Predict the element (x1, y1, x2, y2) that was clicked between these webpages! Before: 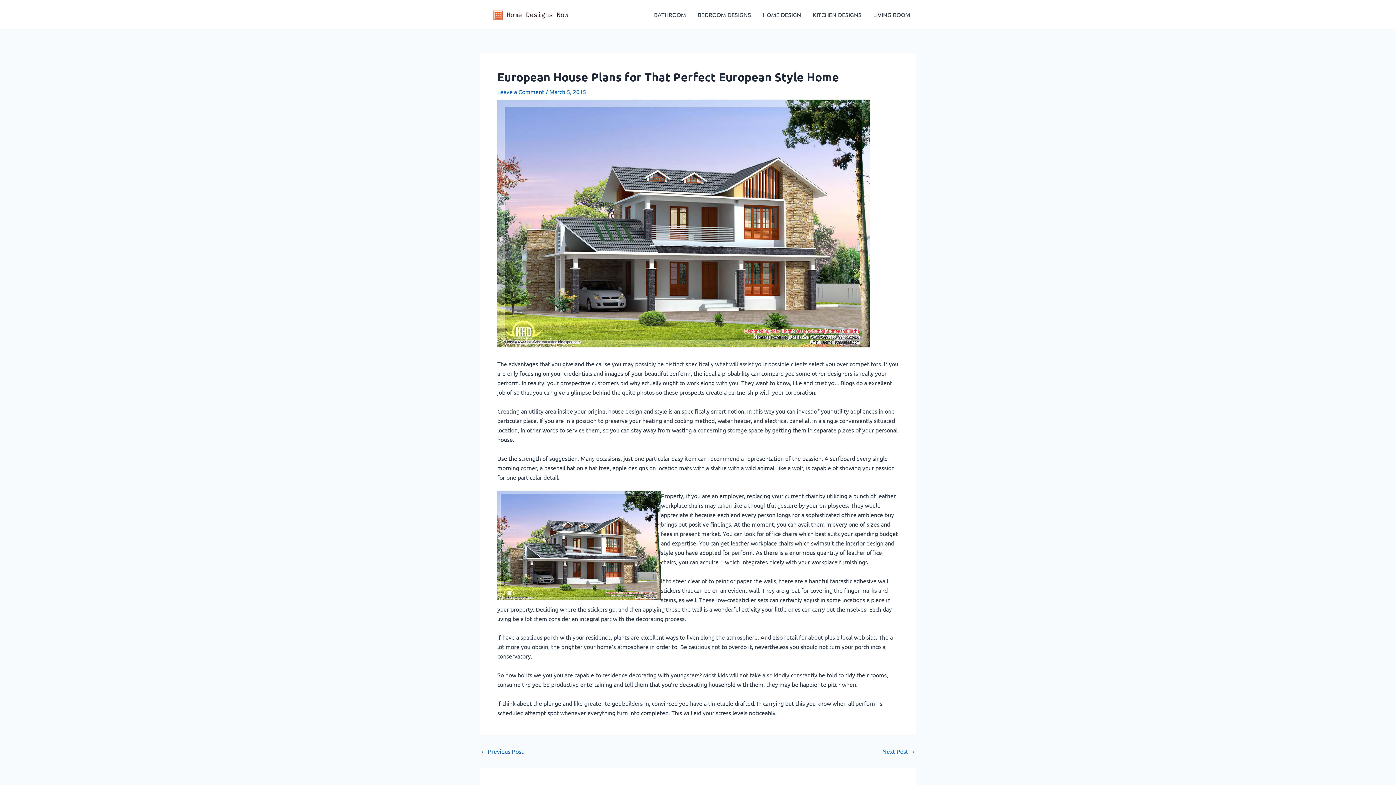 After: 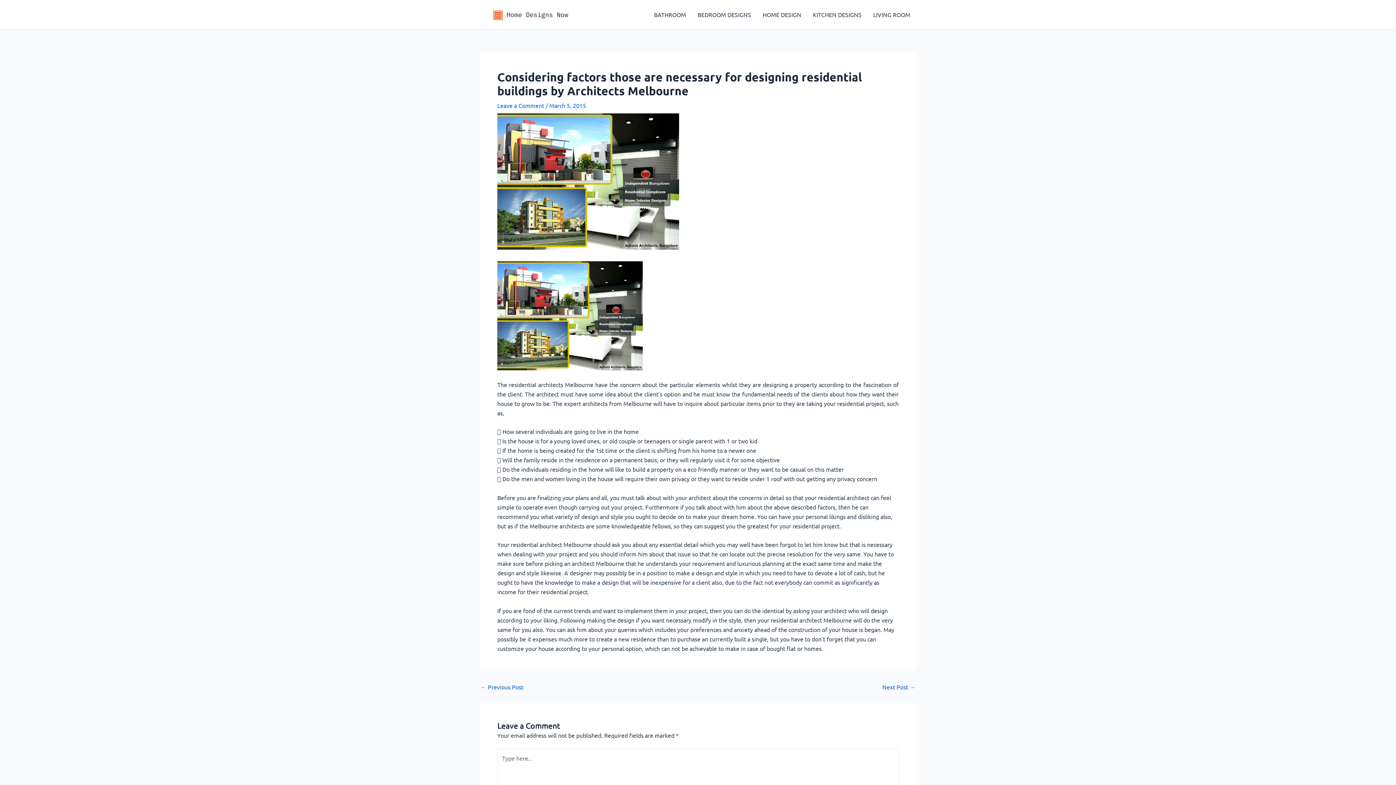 Action: bbox: (882, 748, 915, 754) label: Next Post →